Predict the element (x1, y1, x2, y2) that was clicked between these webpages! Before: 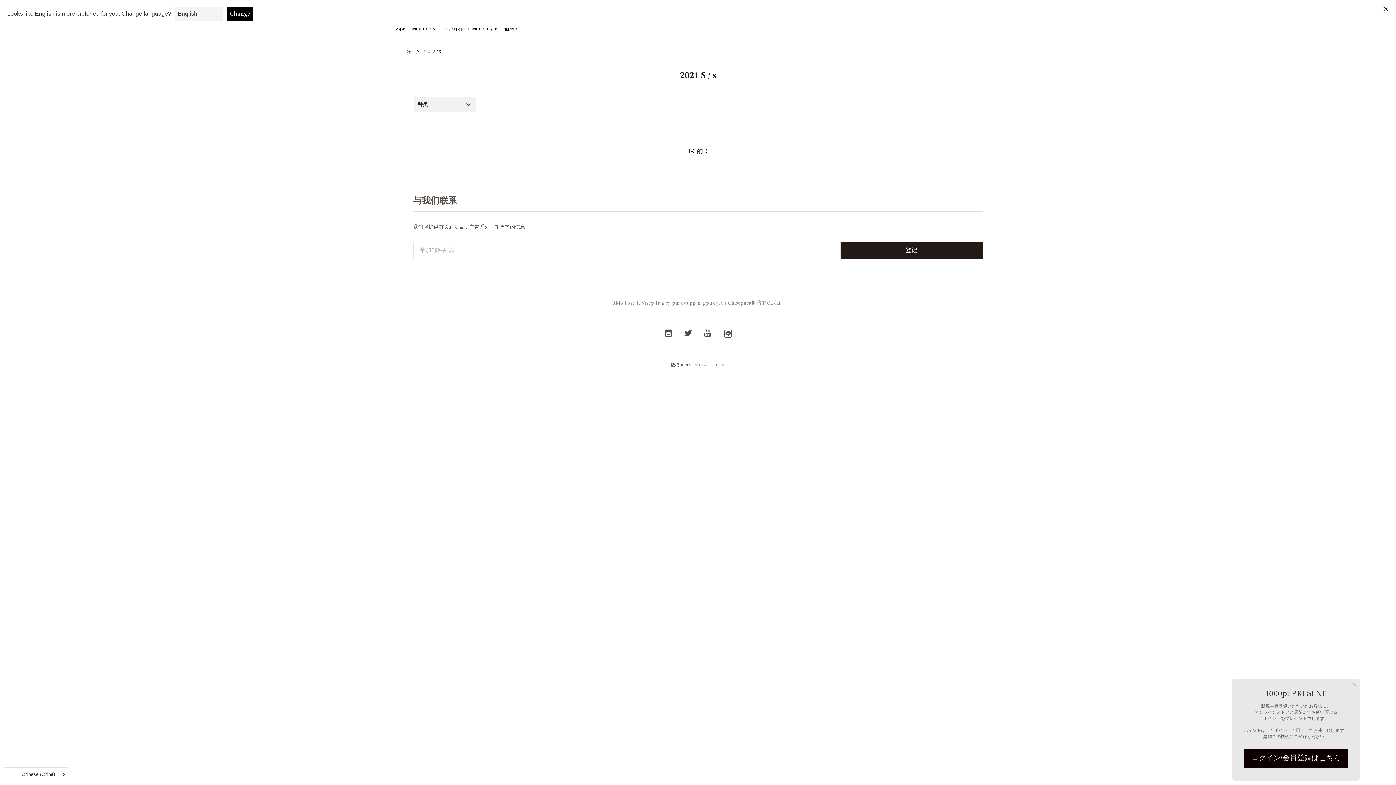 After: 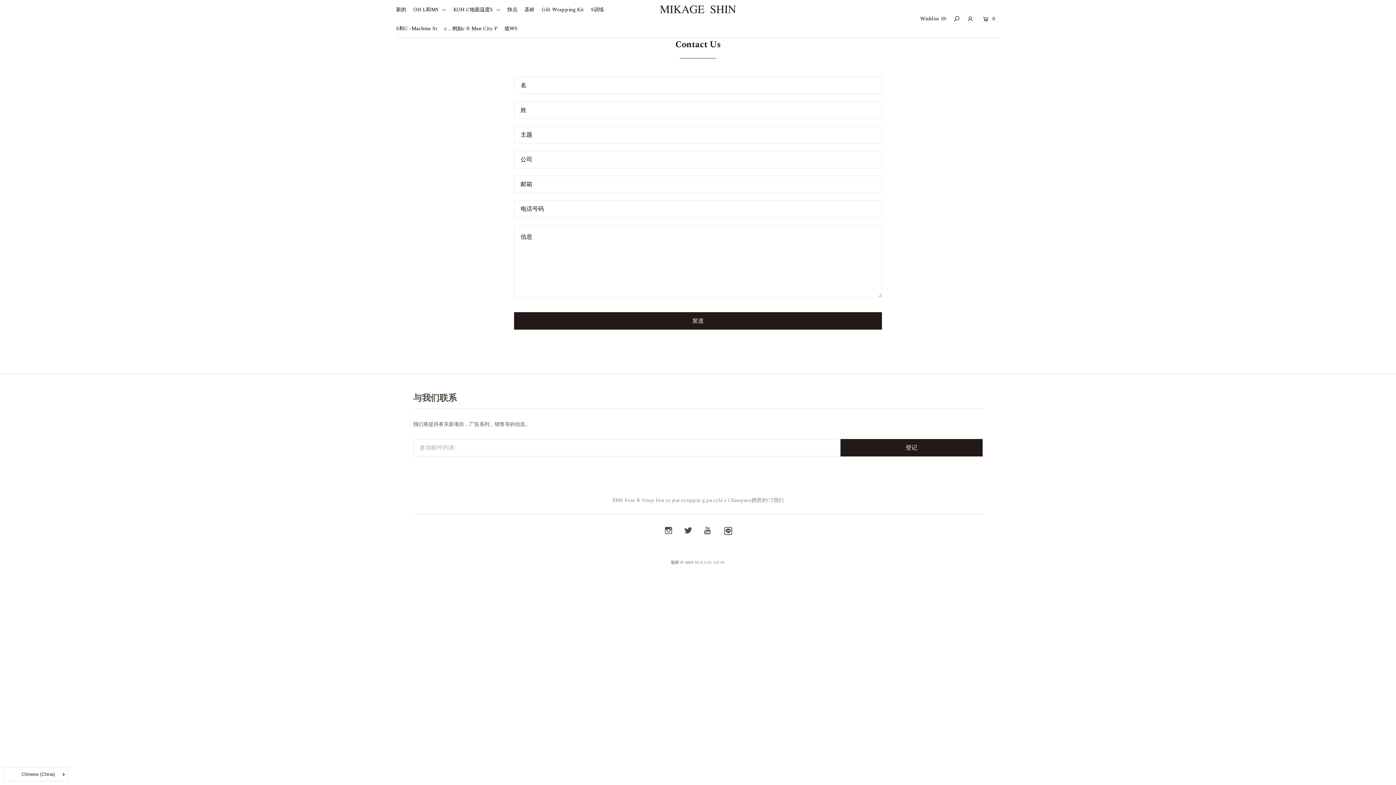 Action: label: 拥挤的CT我们 bbox: (751, 299, 784, 306)